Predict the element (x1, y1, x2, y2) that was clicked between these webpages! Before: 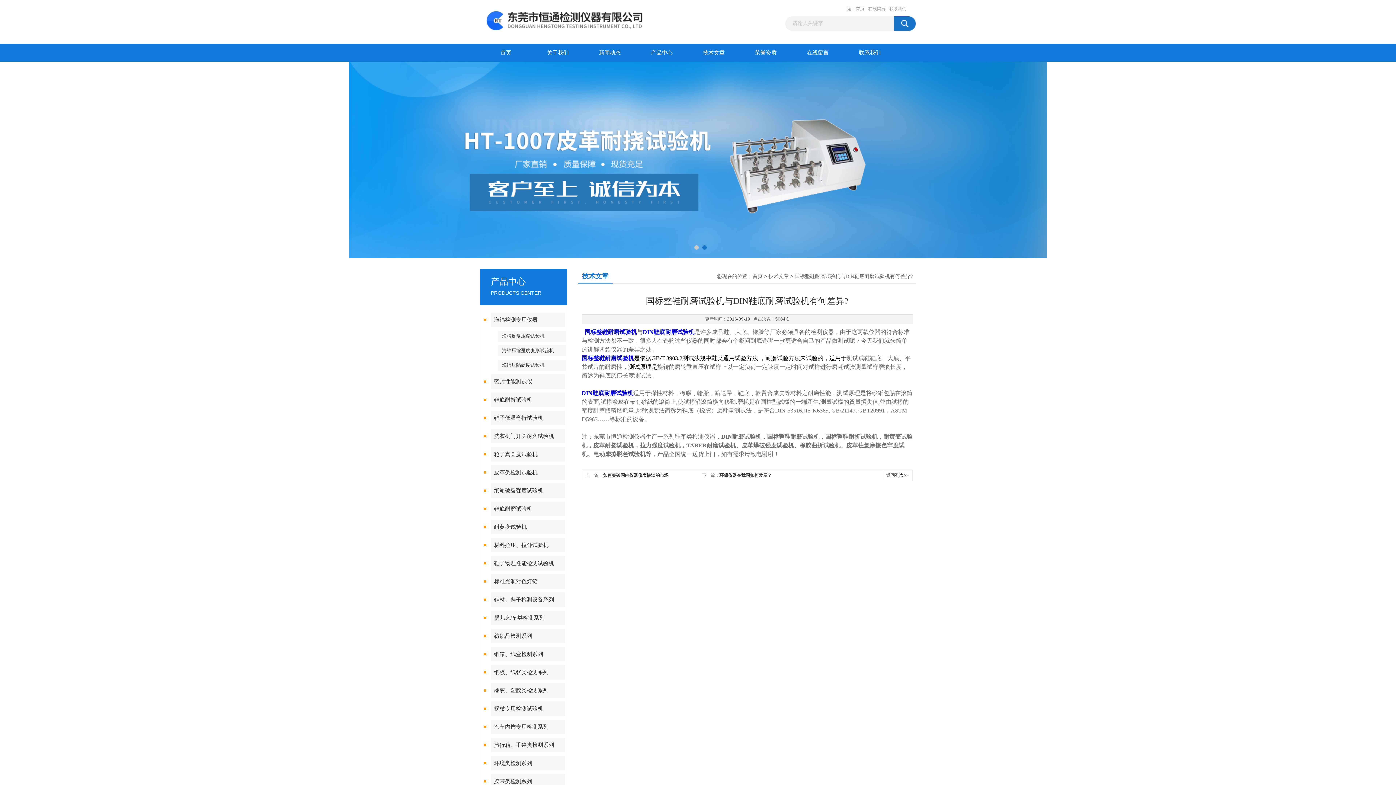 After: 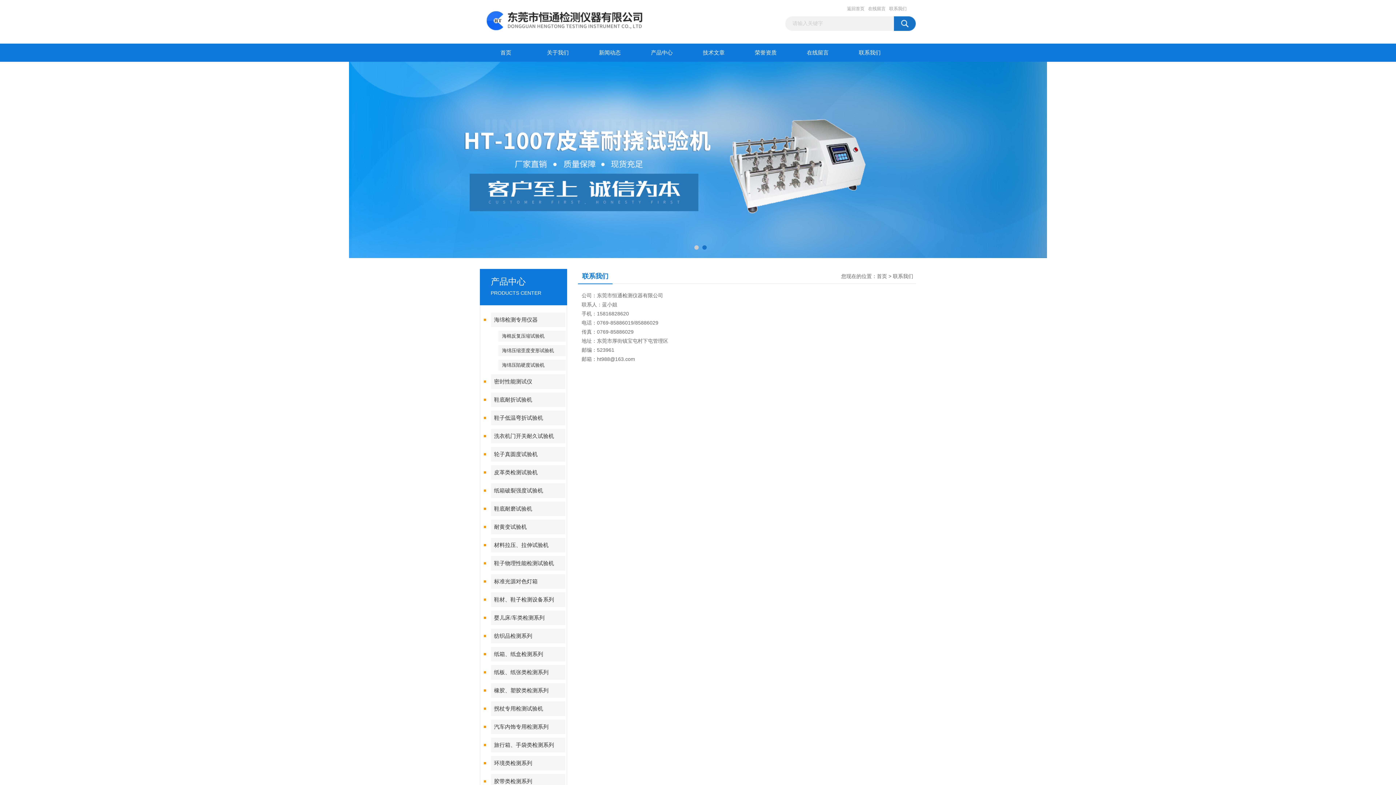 Action: bbox: (889, 5, 906, 12) label: 联系我们